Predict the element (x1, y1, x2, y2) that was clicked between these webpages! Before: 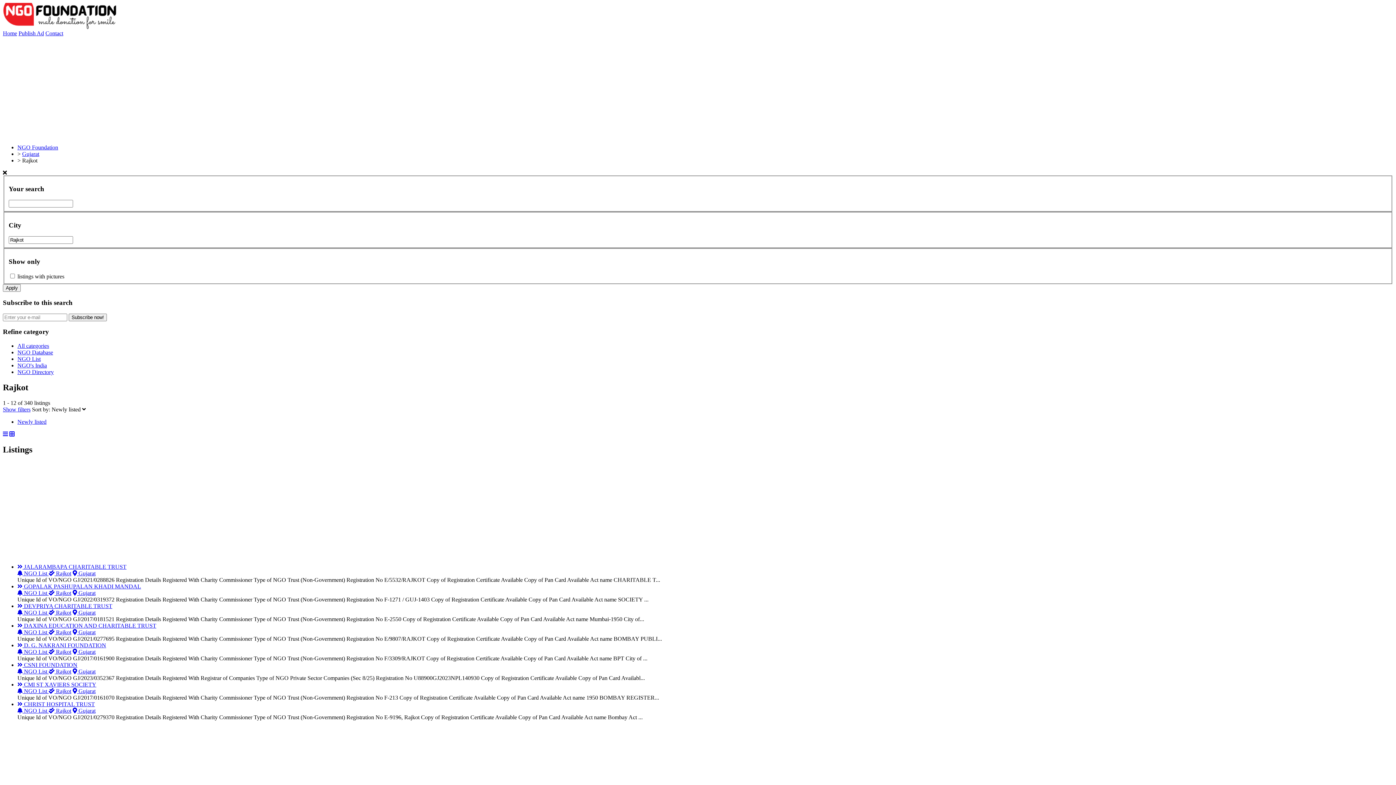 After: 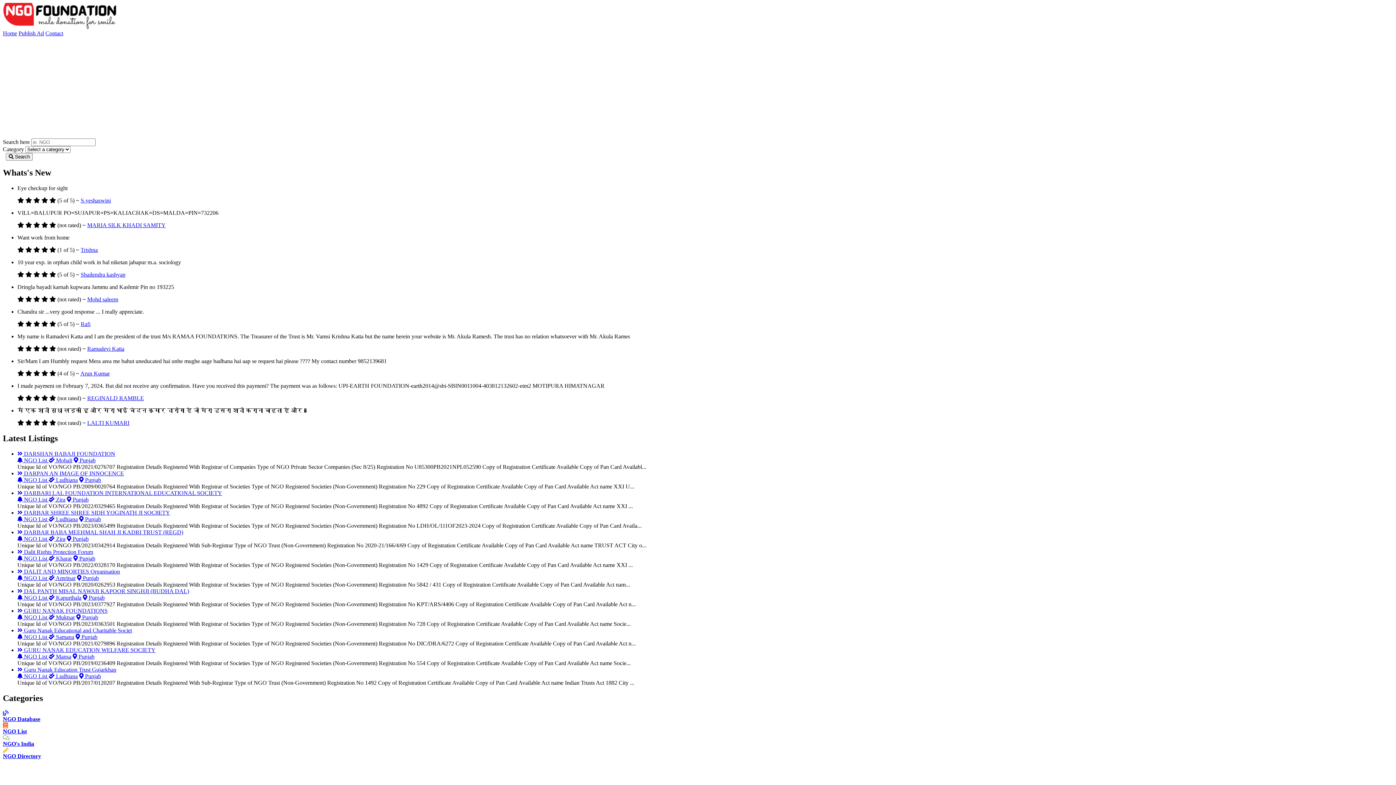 Action: bbox: (48, 668, 71, 674) label:  Rajkot